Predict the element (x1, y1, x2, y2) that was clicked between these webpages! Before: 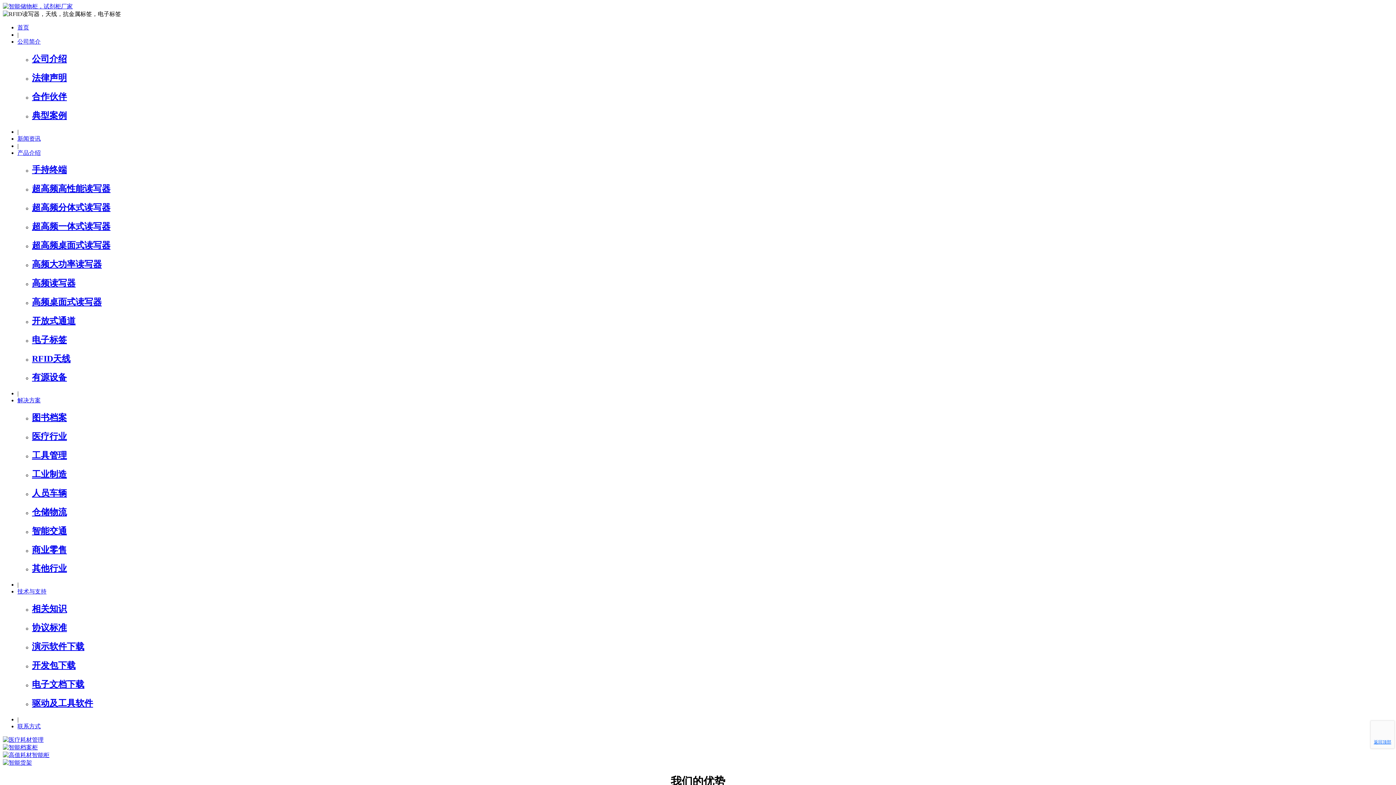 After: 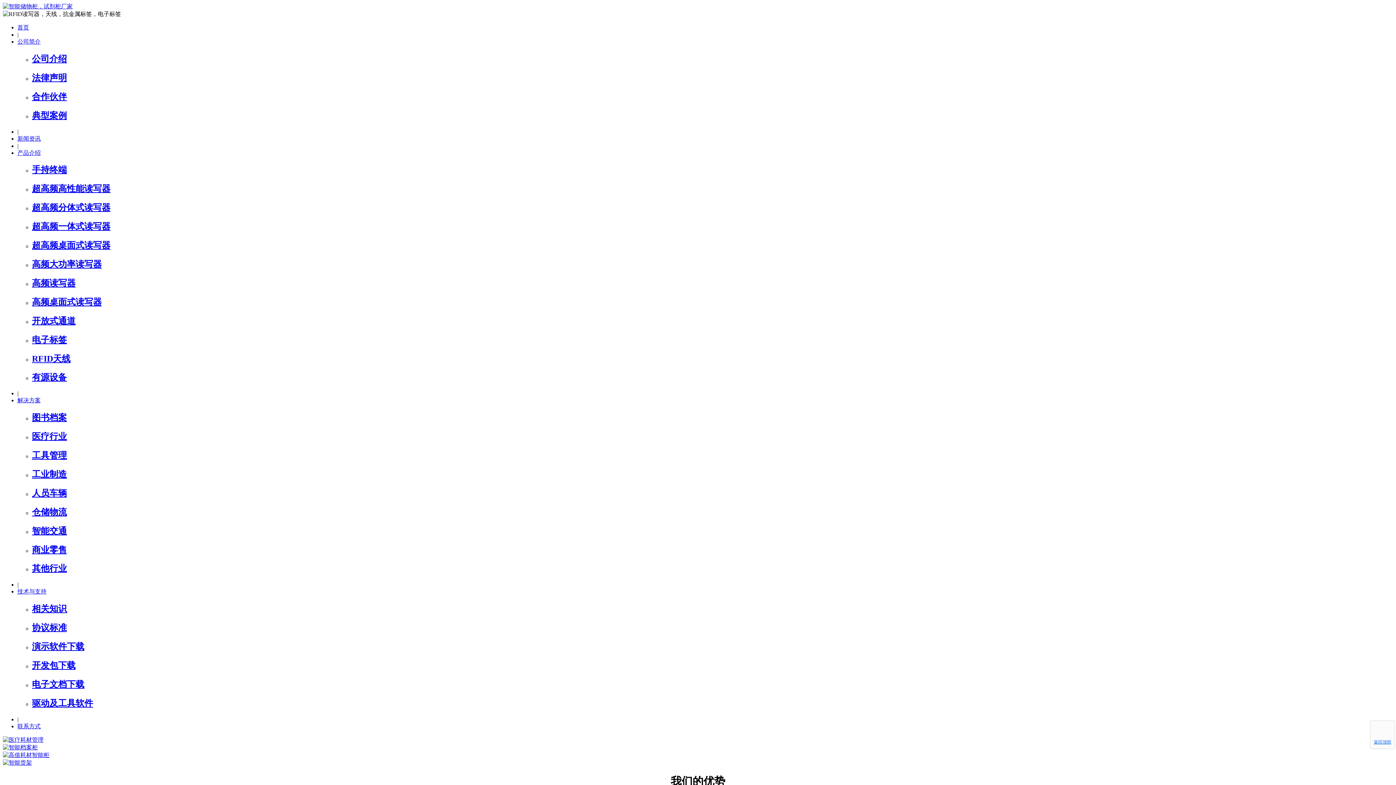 Action: label: 医疗行业 bbox: (32, 432, 66, 441)